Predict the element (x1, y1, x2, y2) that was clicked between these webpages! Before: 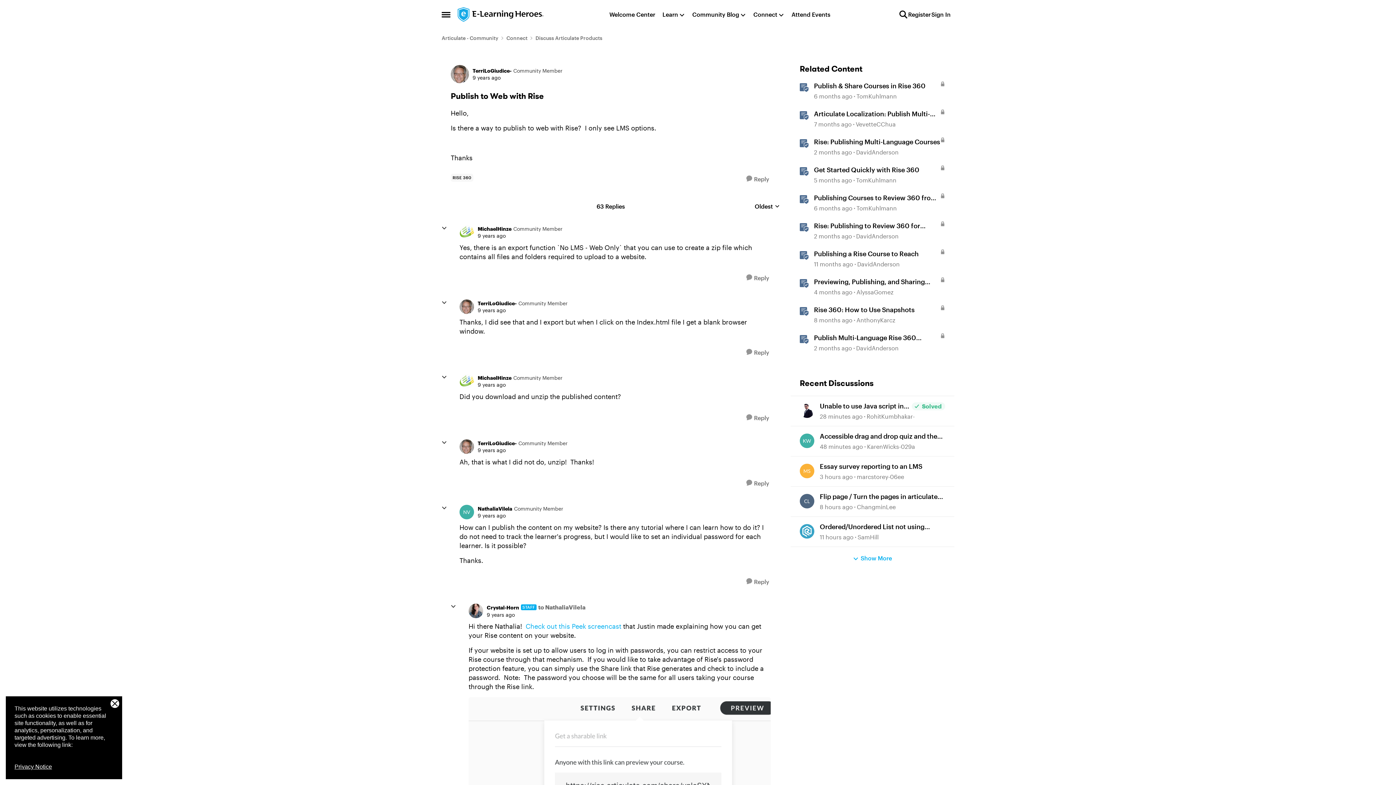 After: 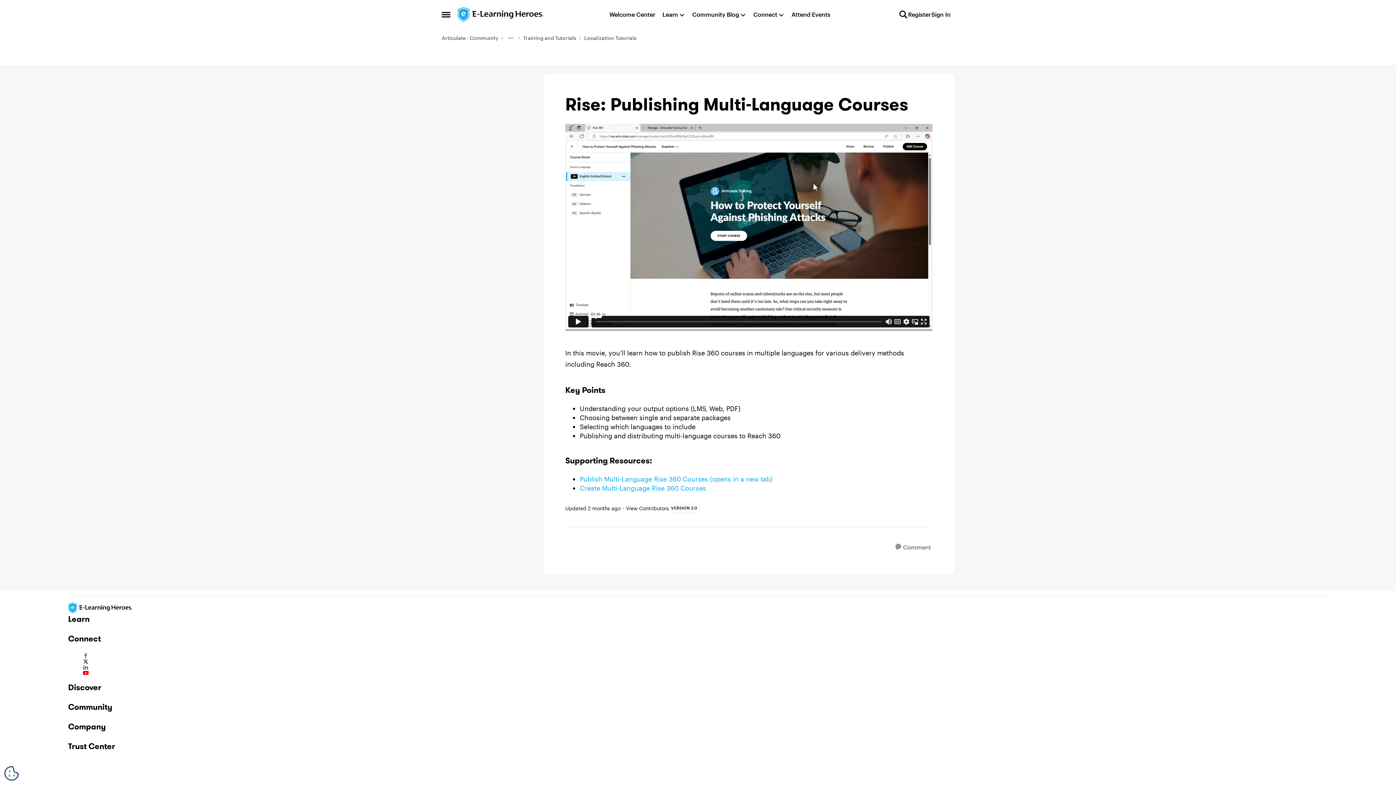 Action: bbox: (814, 137, 940, 146) label: Rise: Publishing Multi-Language Courses